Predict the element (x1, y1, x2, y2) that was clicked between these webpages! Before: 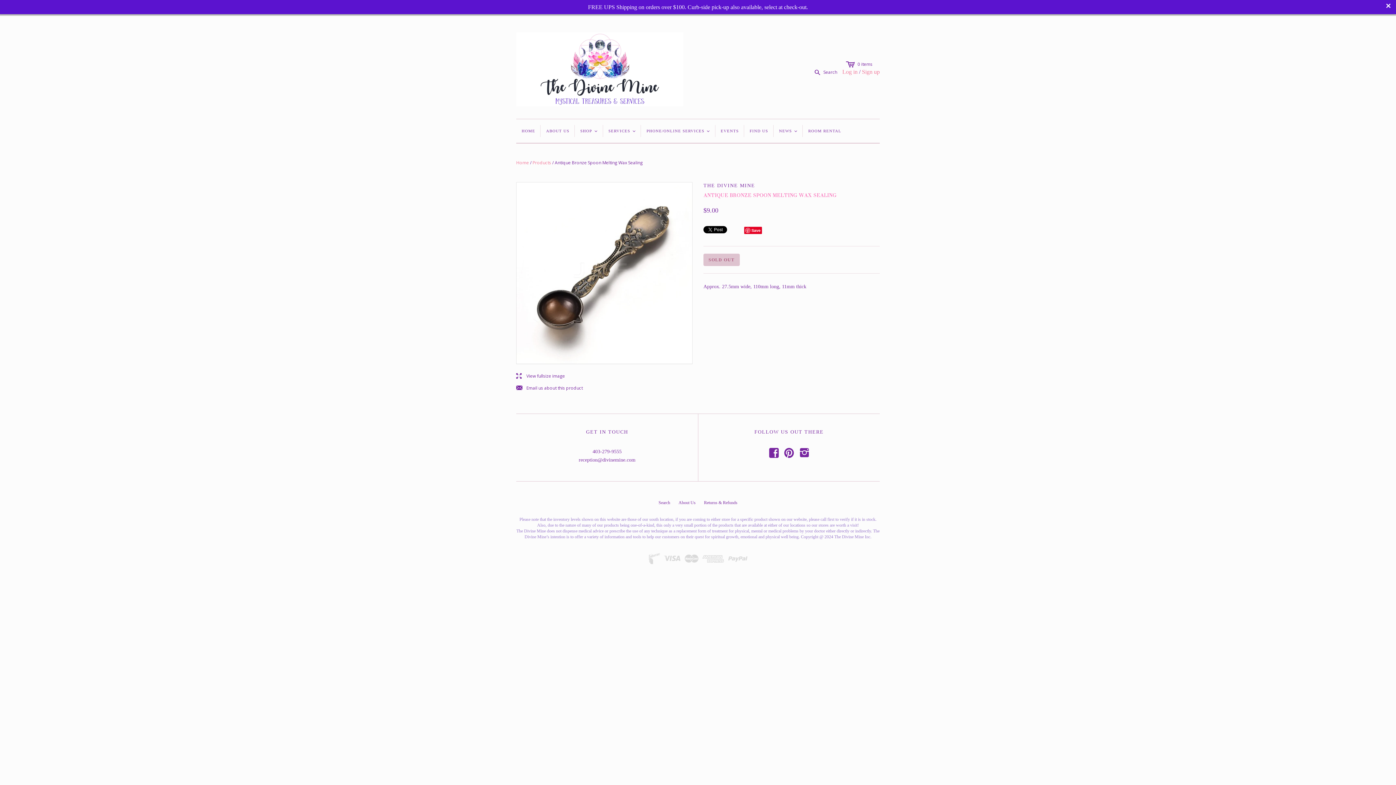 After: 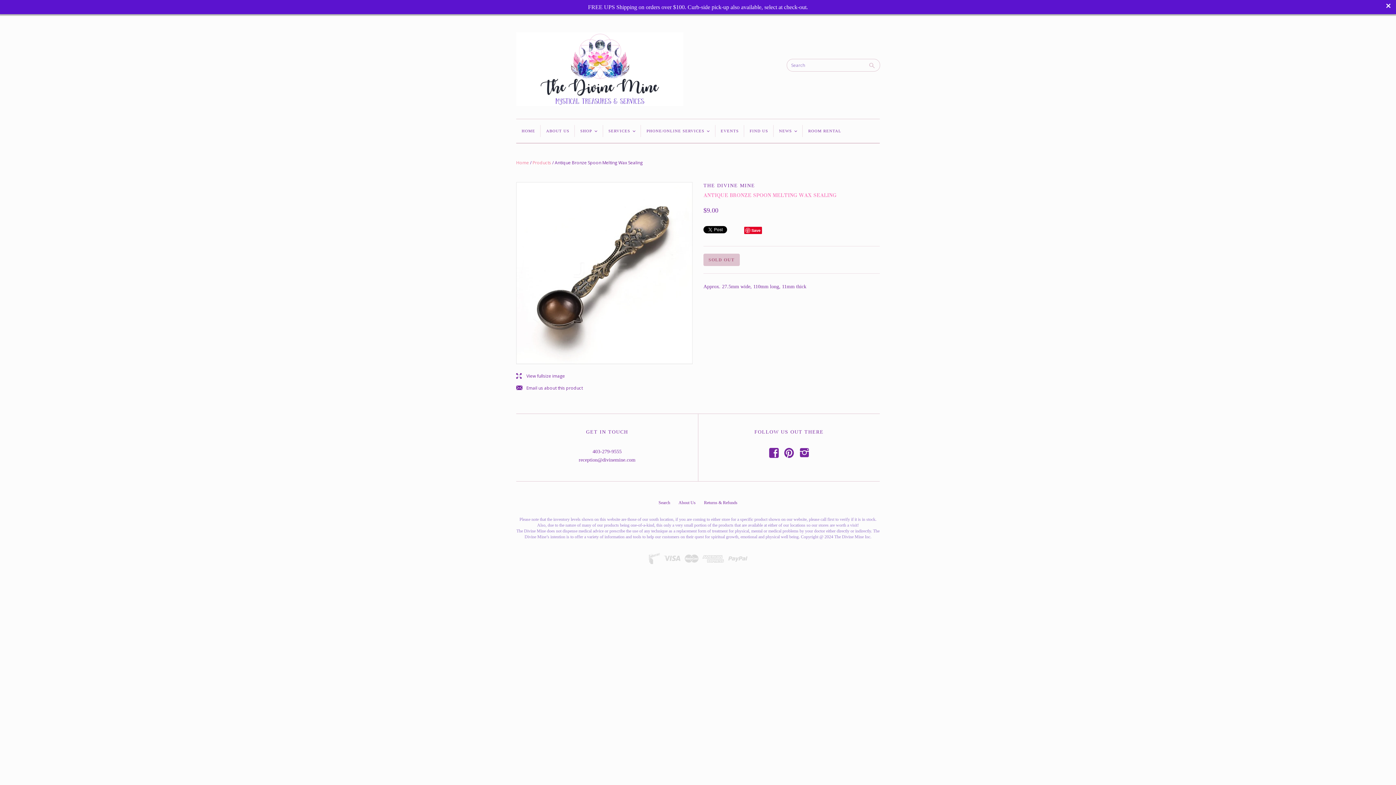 Action: bbox: (814, 69, 837, 75) label: s
Search